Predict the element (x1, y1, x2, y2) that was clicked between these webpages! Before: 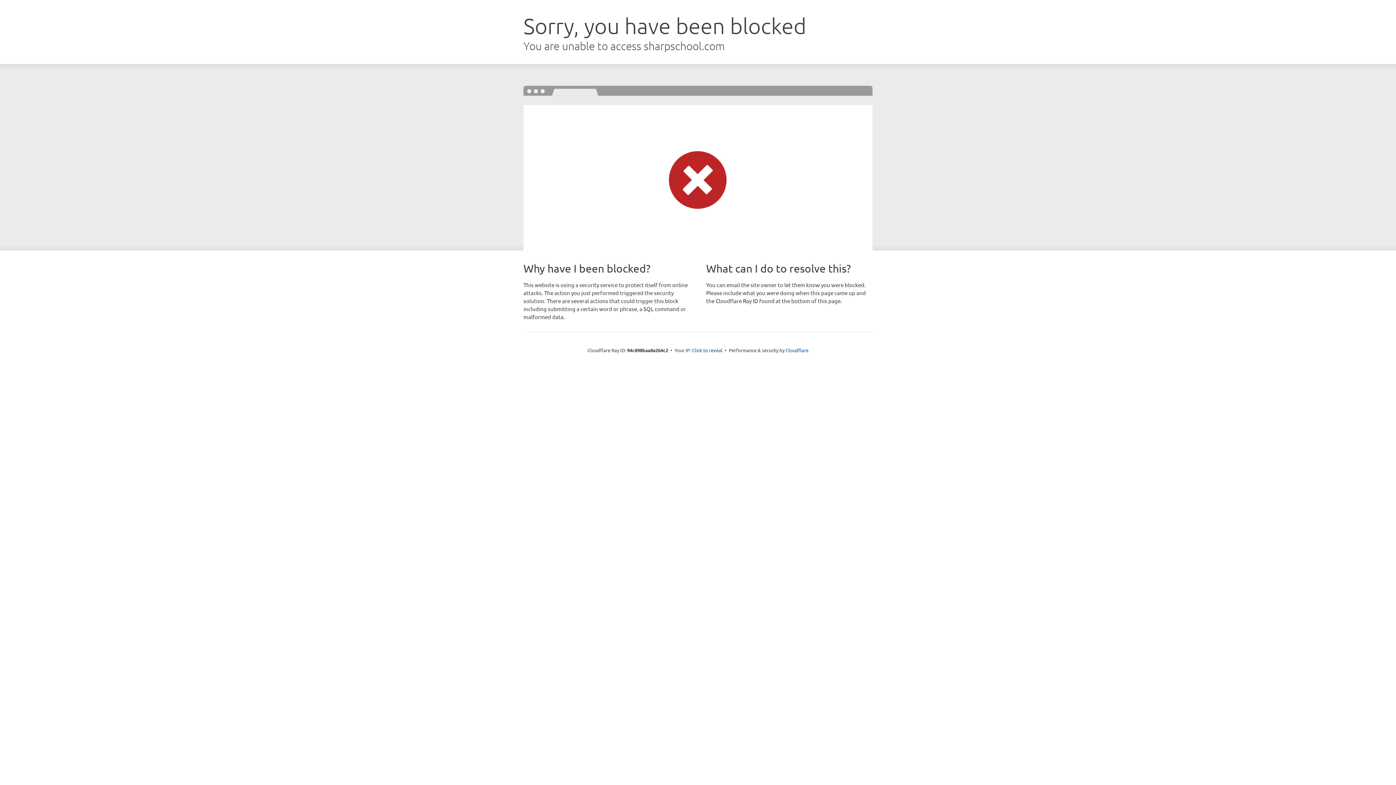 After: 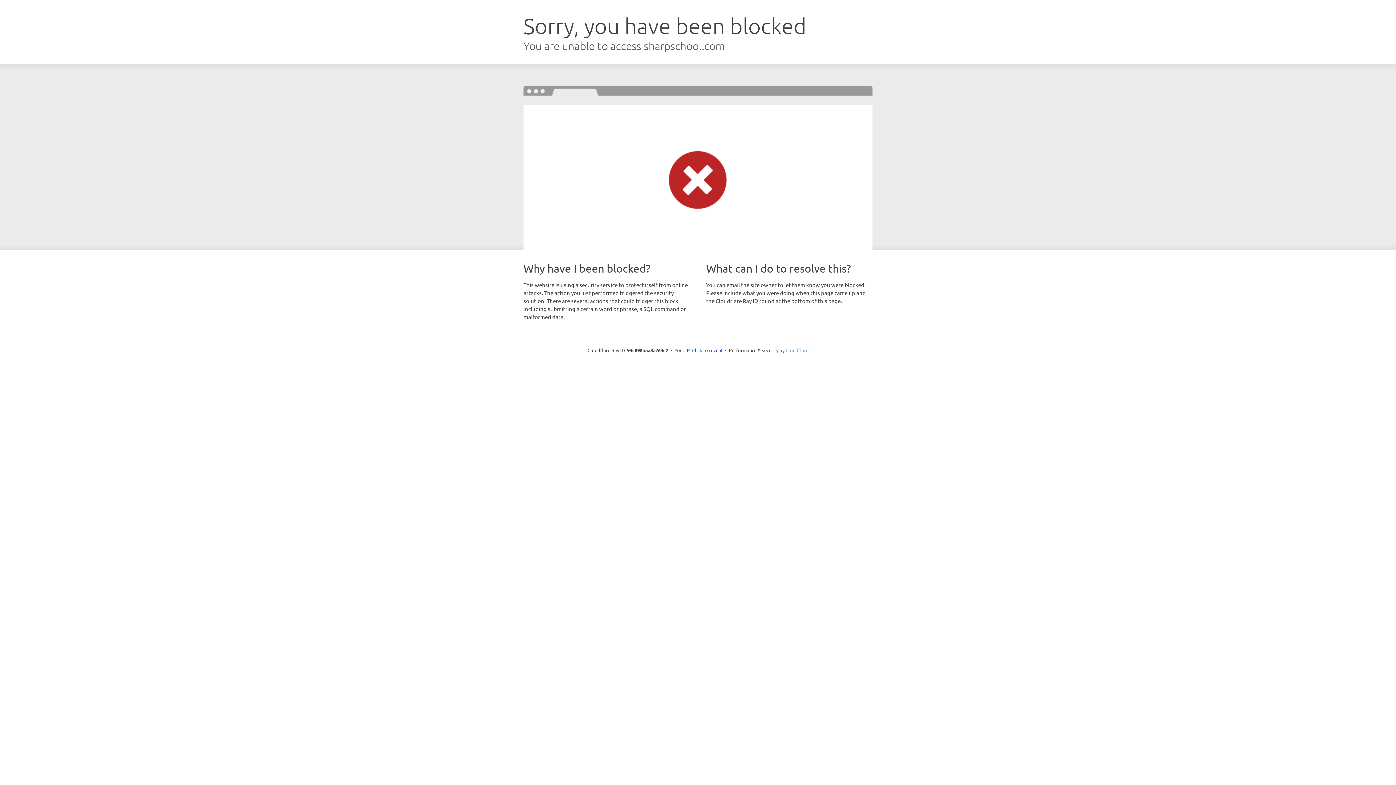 Action: label: Cloudflare bbox: (785, 347, 808, 353)